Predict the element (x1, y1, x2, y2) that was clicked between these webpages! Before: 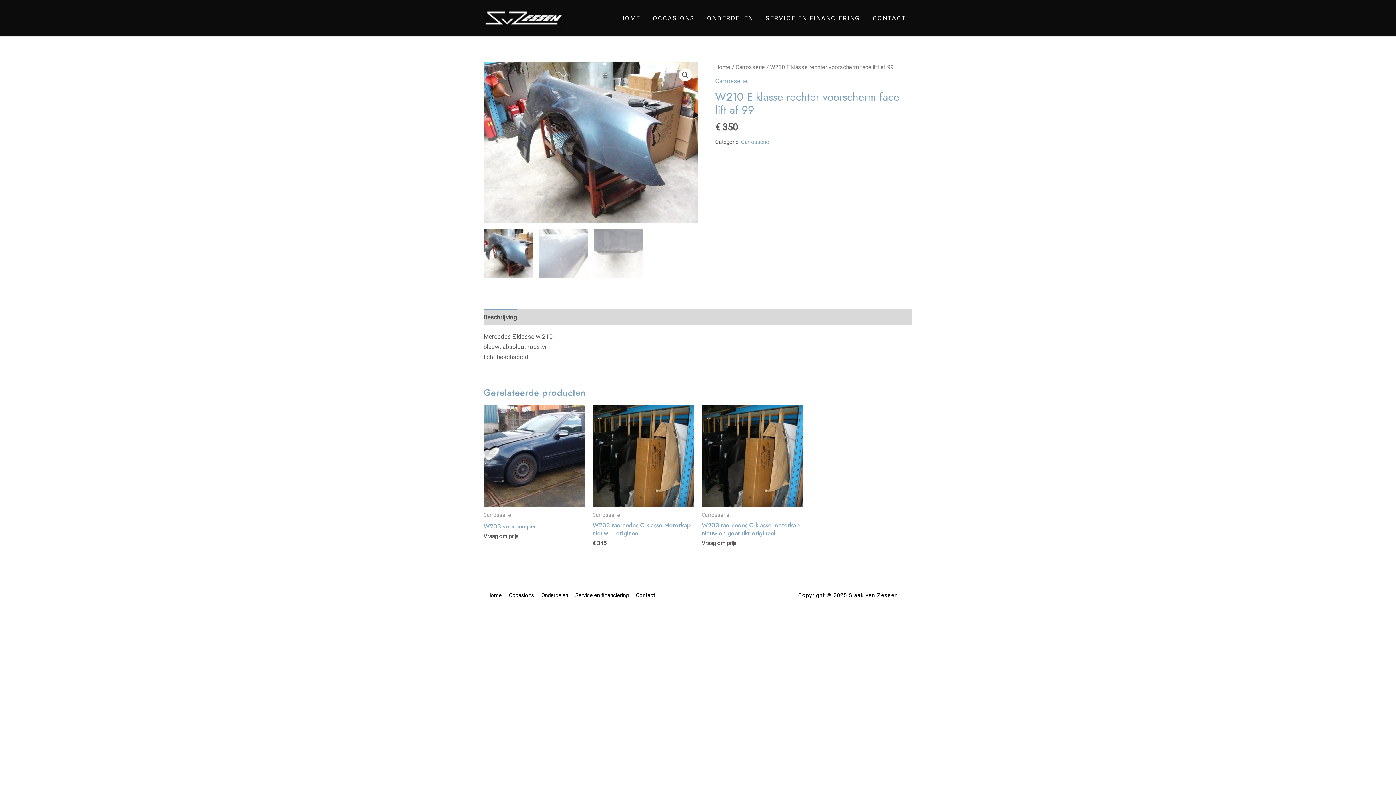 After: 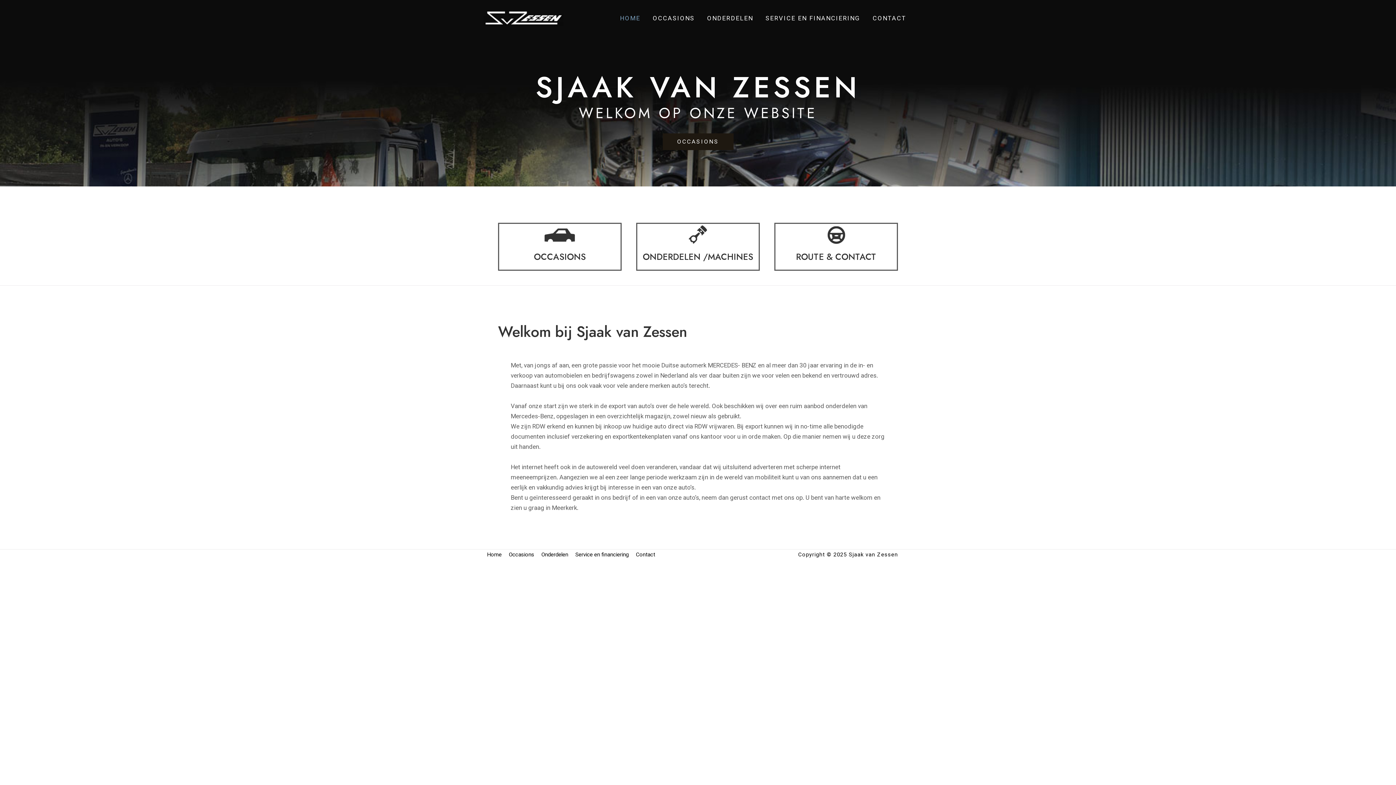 Action: bbox: (483, 13, 563, 21)